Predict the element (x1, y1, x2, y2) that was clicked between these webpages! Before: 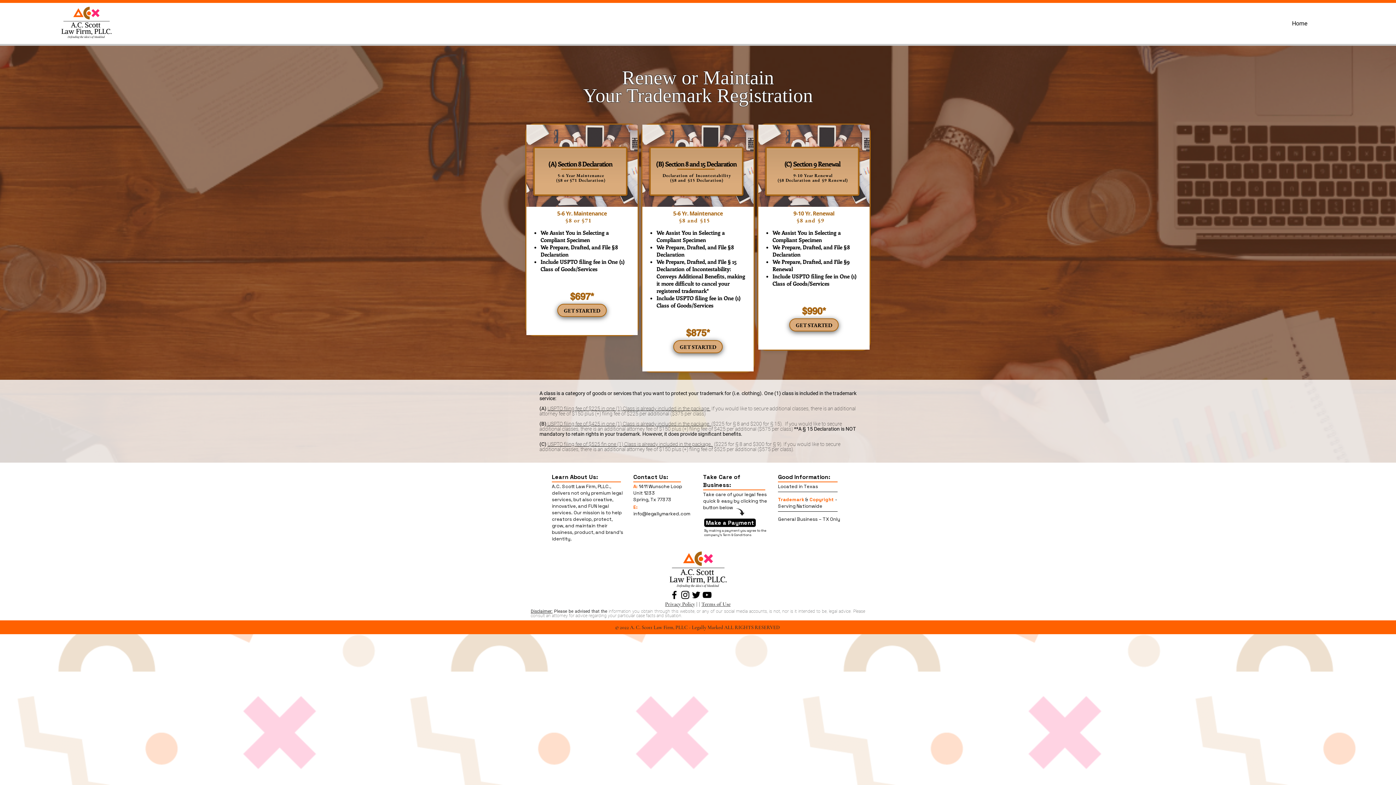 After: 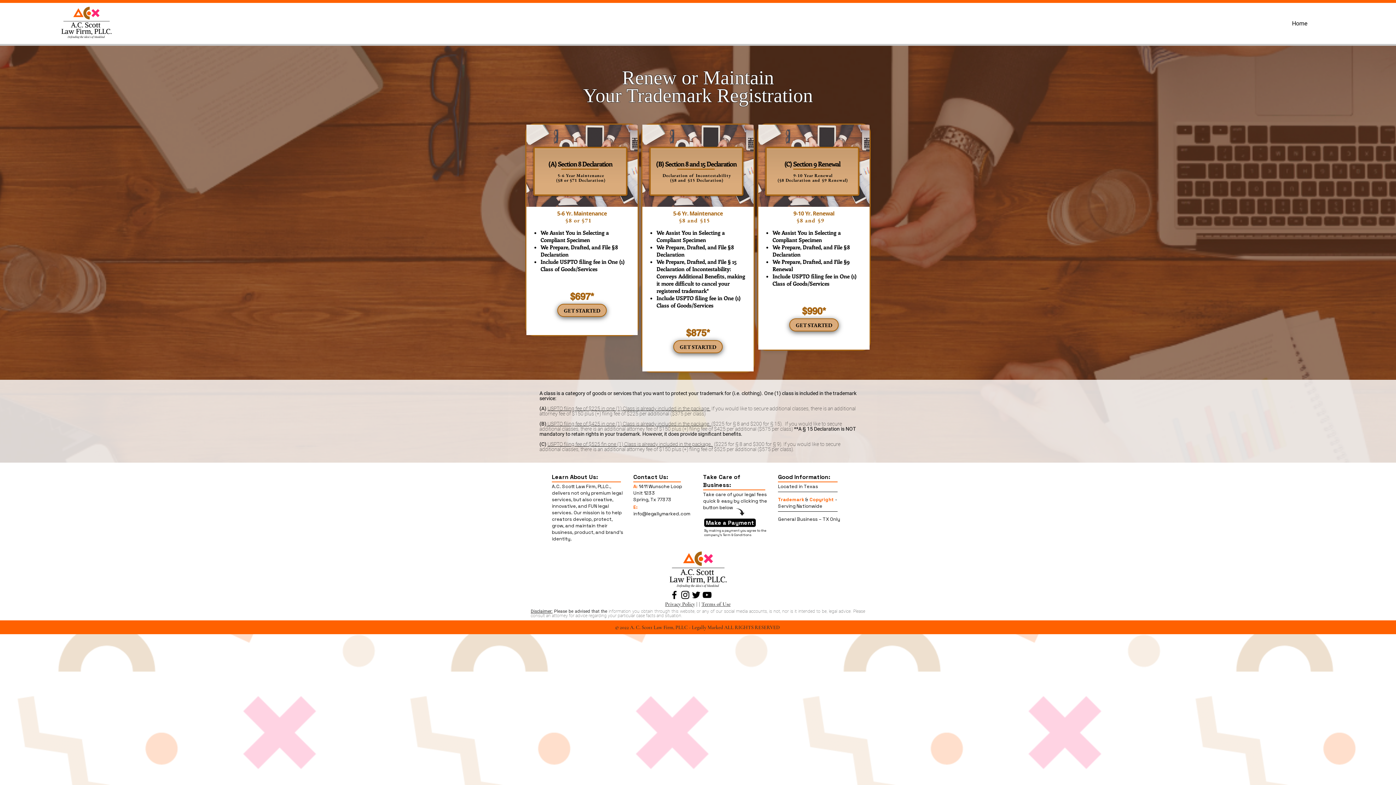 Action: label: Instagram bbox: (680, 589, 690, 600)